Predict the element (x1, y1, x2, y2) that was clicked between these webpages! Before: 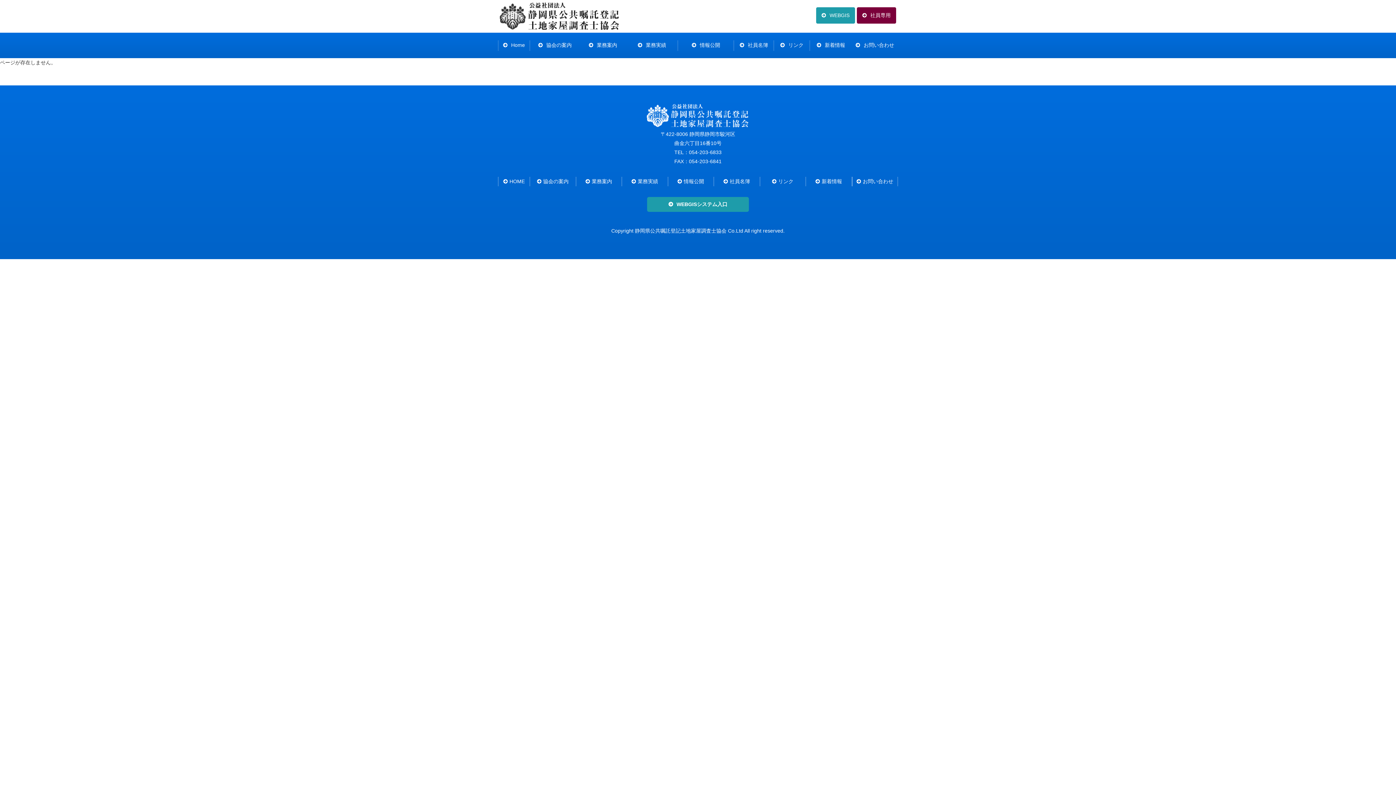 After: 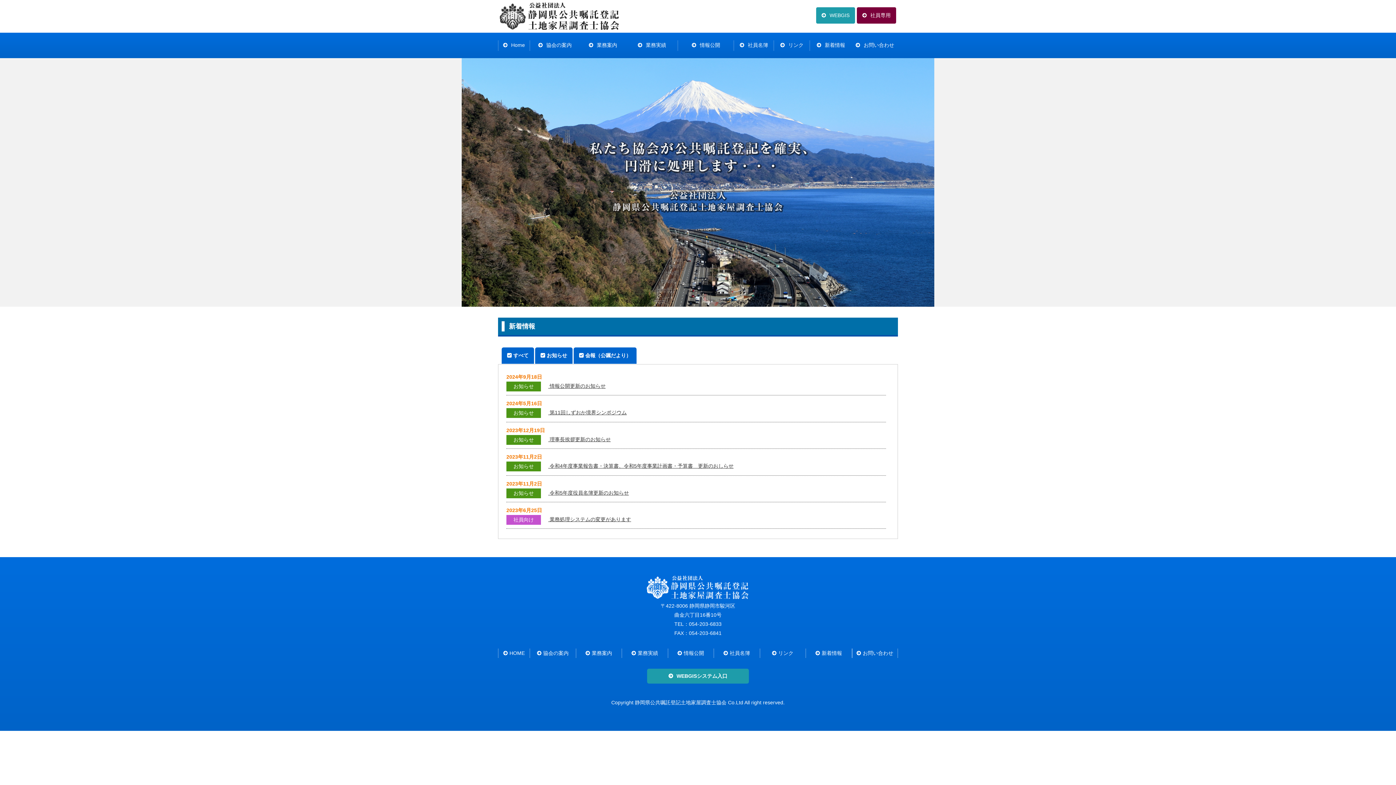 Action: label: HOME bbox: (498, 176, 529, 186)